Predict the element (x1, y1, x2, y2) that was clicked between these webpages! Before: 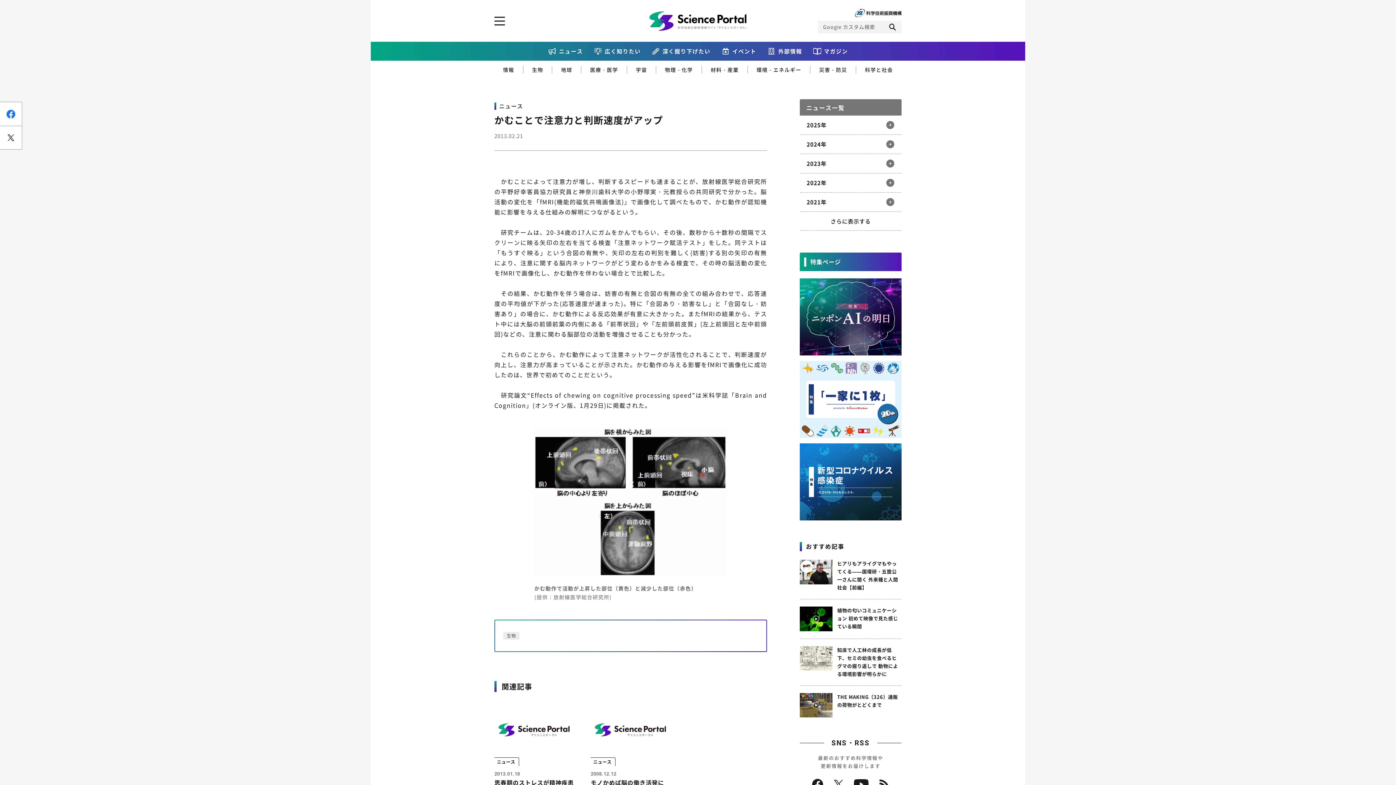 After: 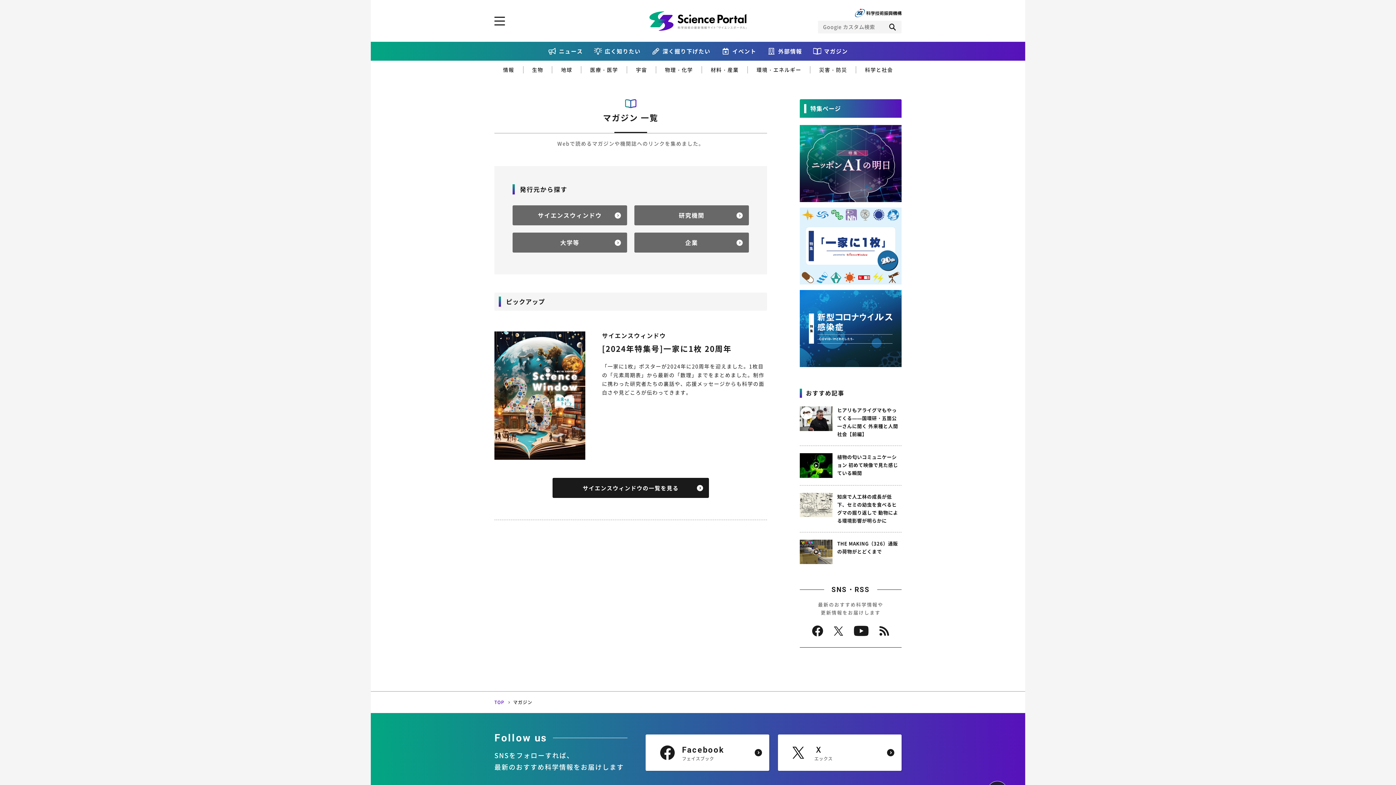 Action: bbox: (813, 47, 848, 55) label: マガジン